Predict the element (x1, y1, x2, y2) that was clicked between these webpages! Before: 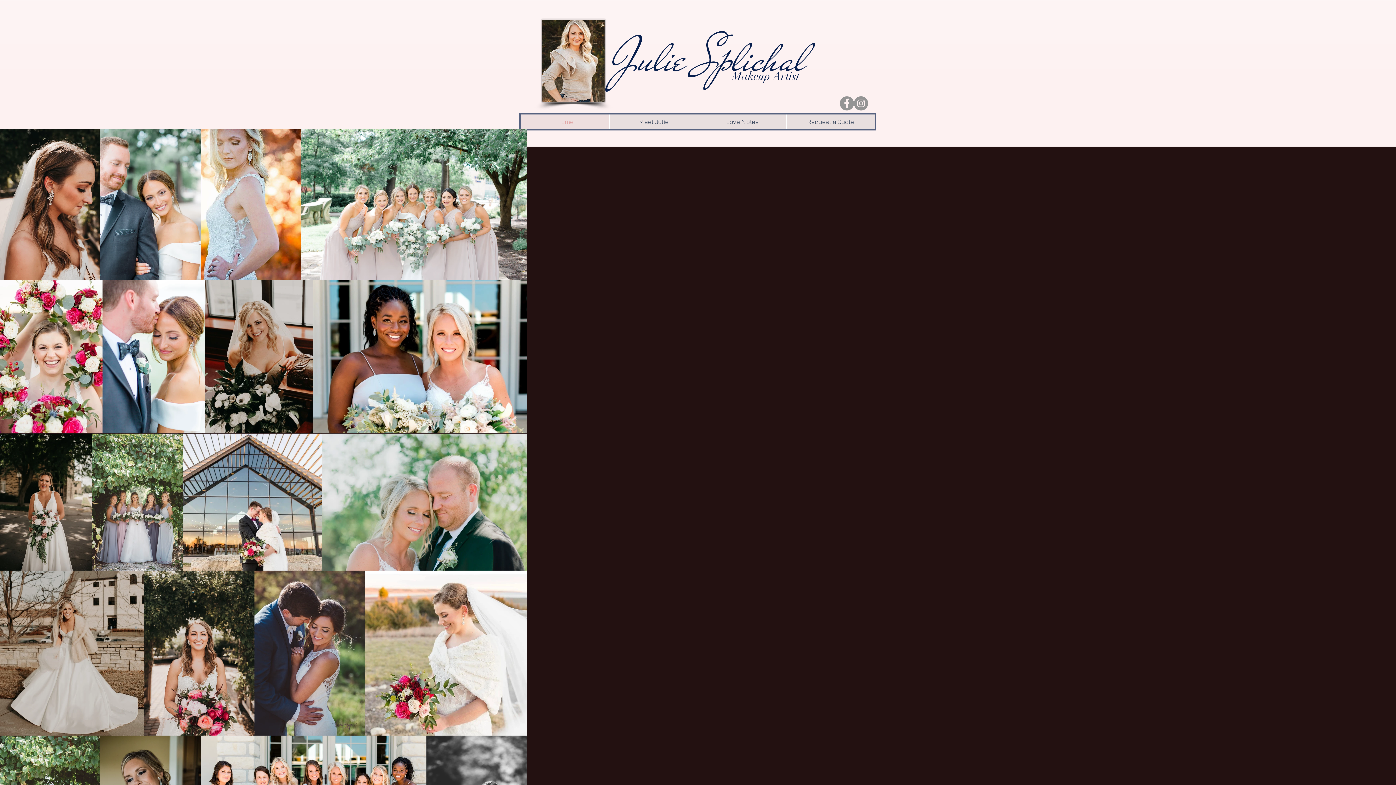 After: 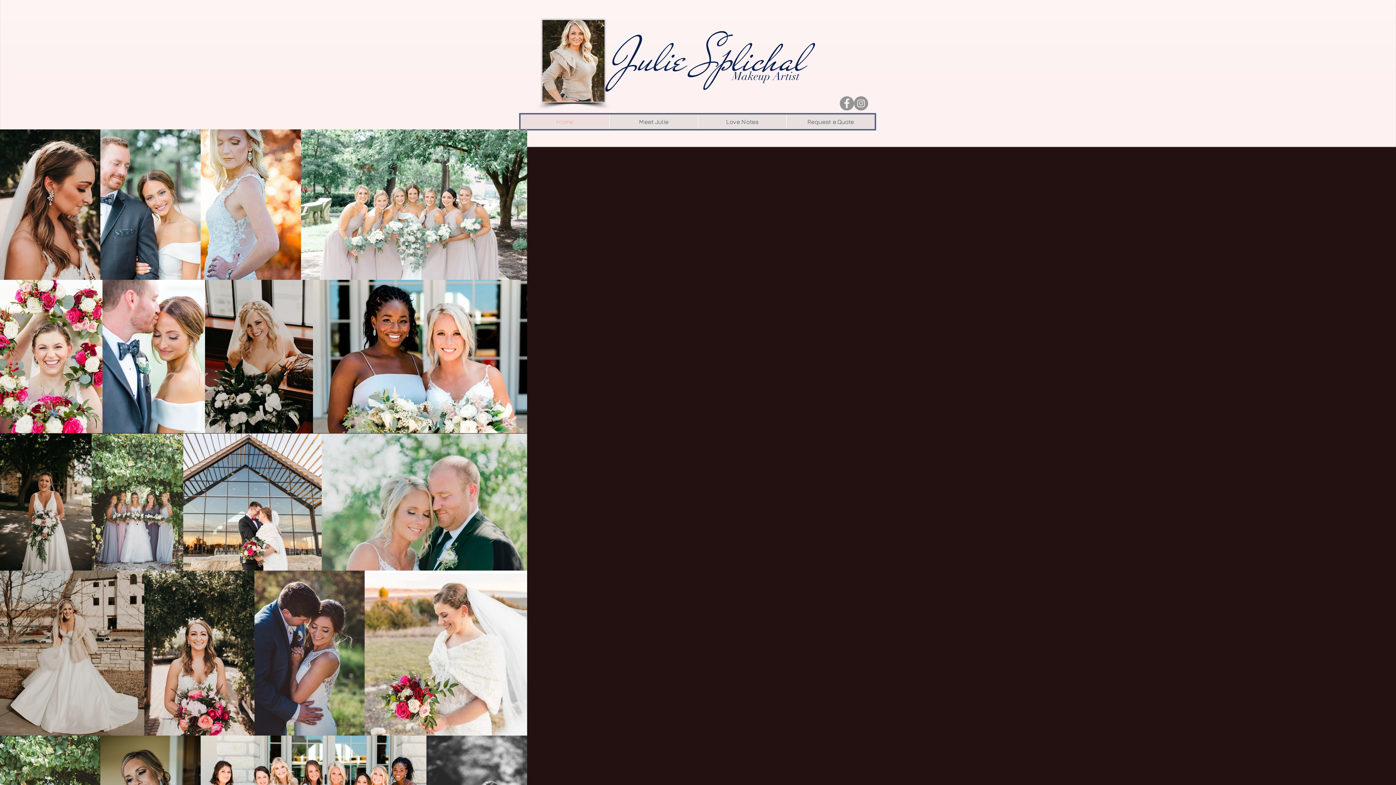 Action: bbox: (611, 25, 815, 92) label: Julie Splichal 